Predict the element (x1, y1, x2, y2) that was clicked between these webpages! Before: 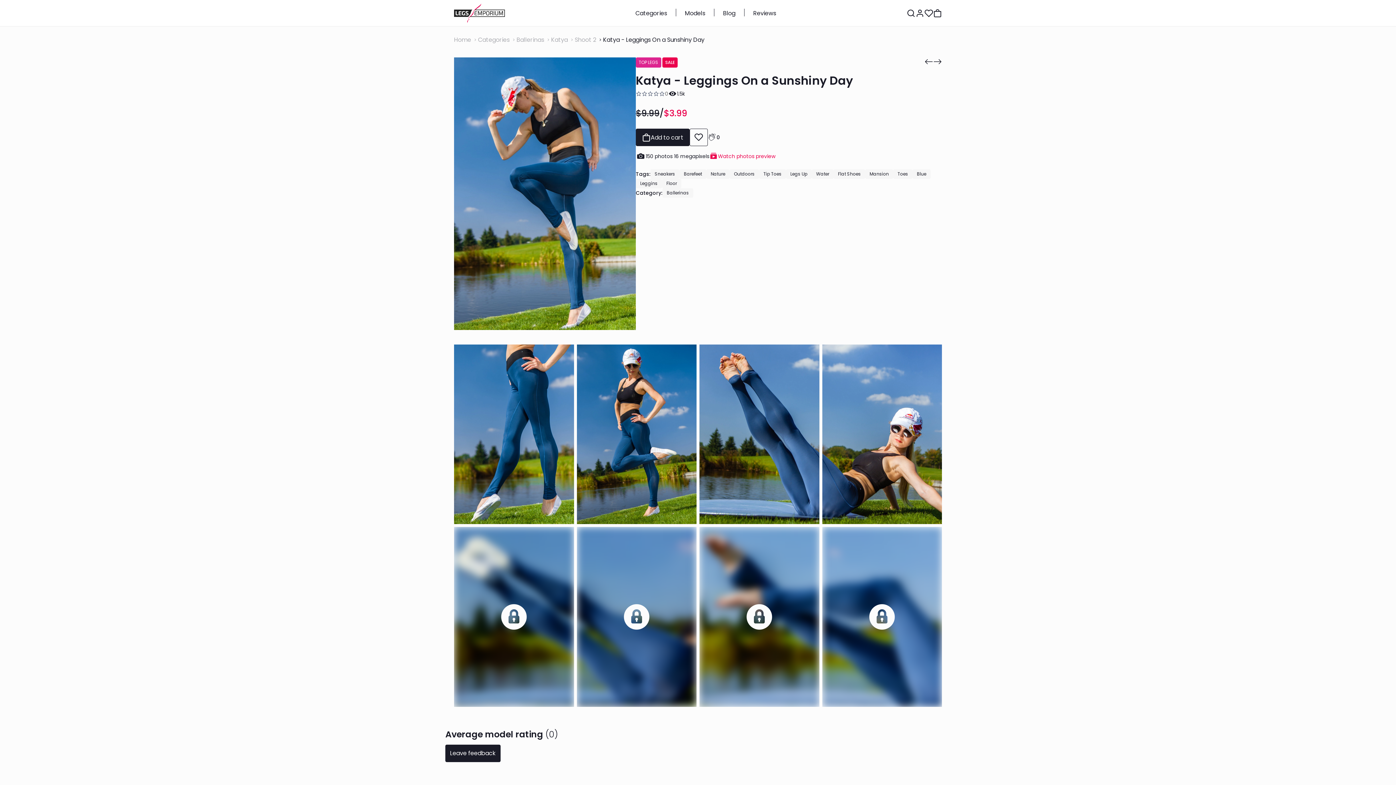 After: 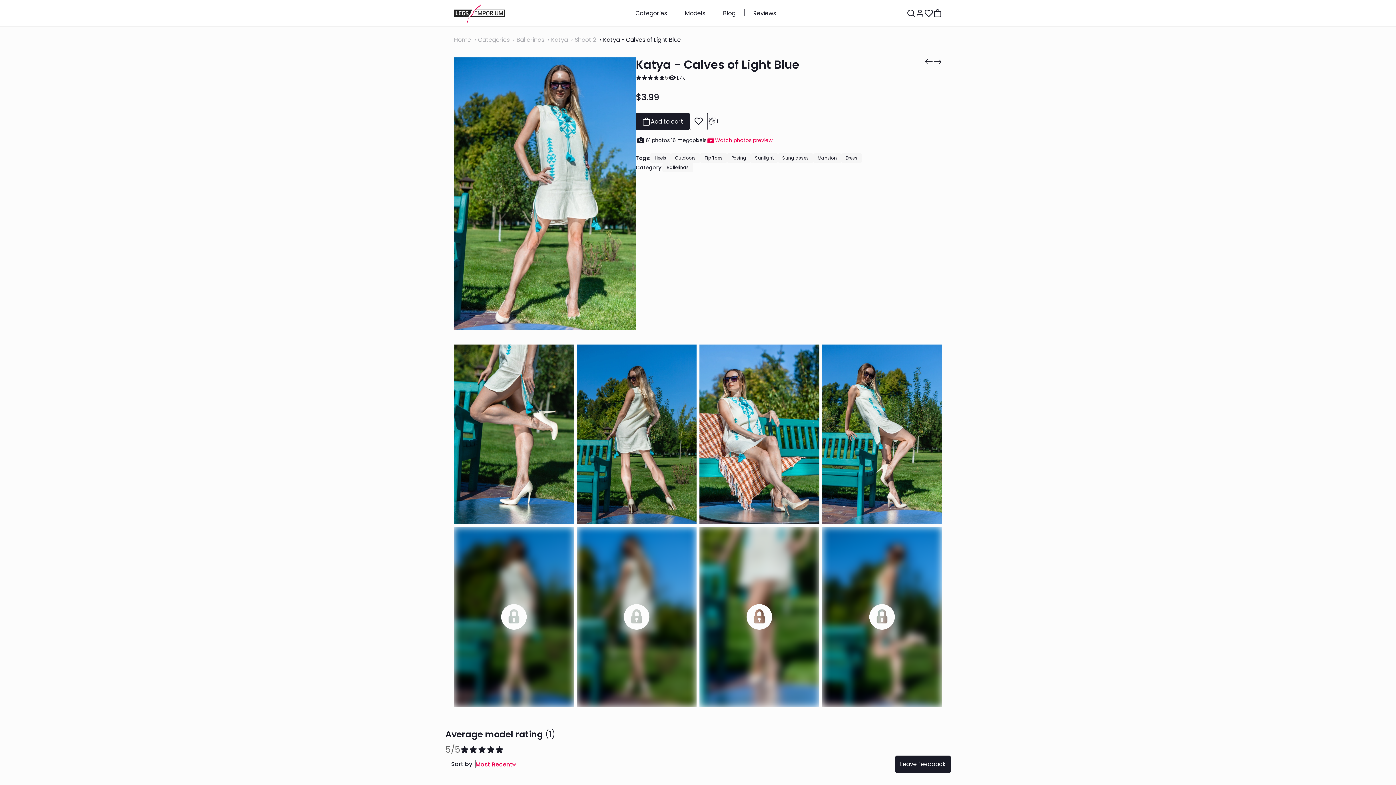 Action: bbox: (924, 57, 933, 66)